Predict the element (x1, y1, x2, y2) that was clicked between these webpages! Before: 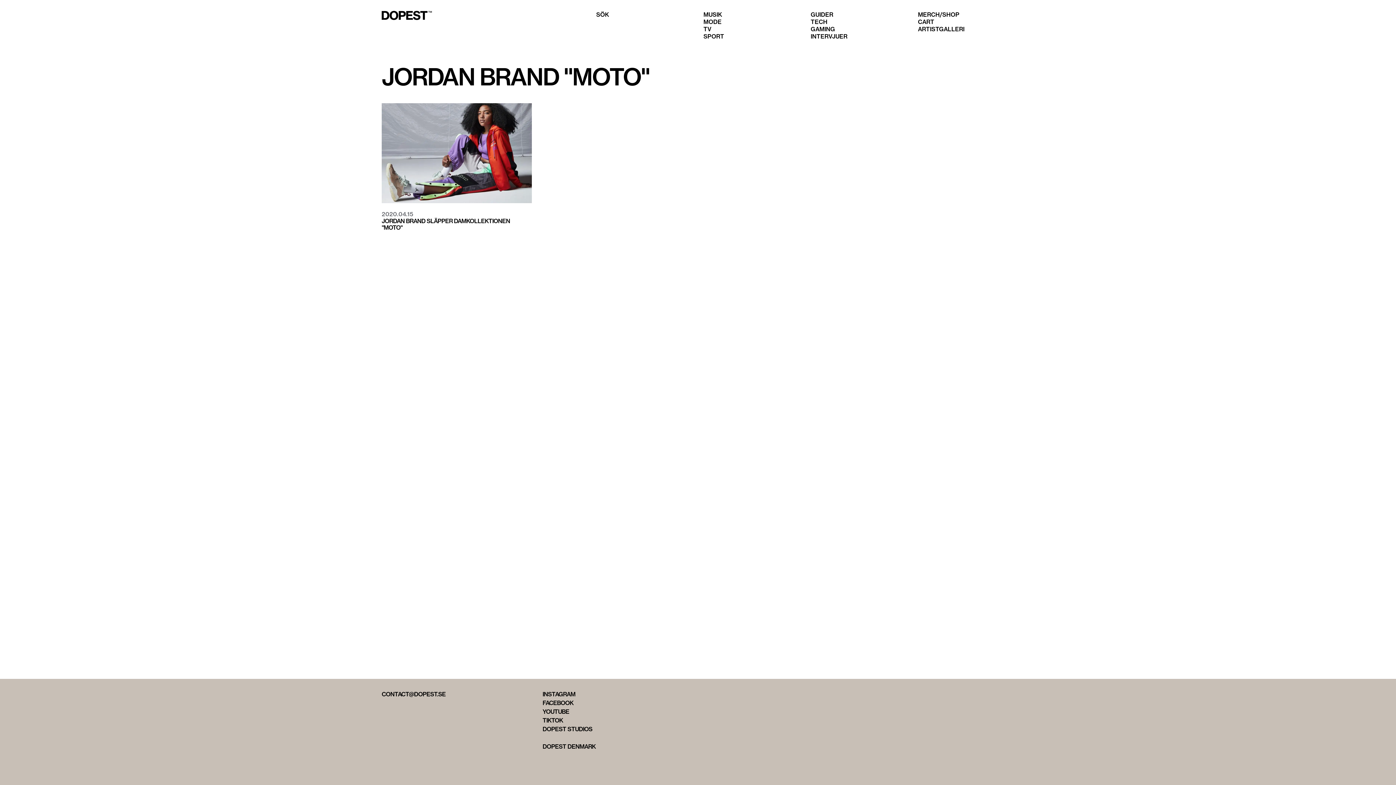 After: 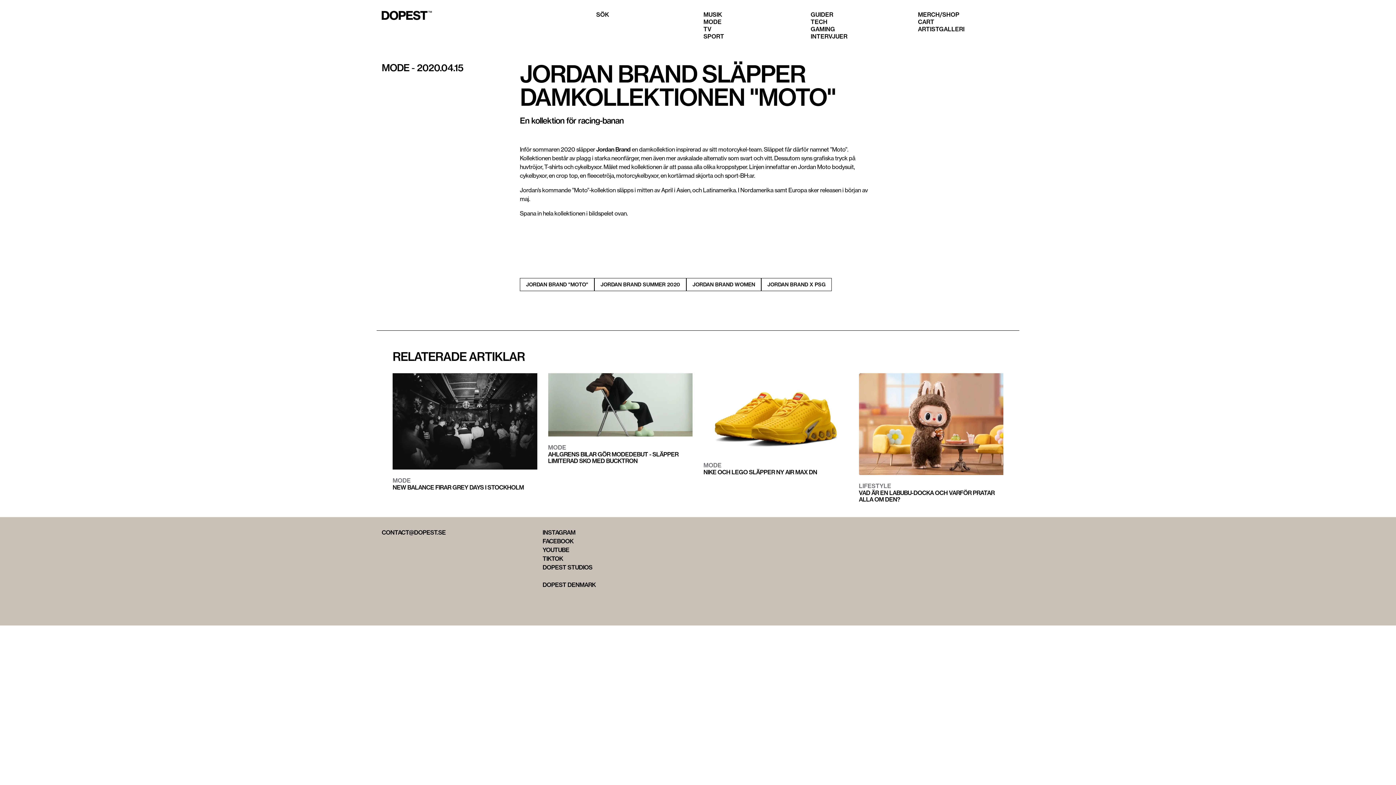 Action: bbox: (381, 103, 531, 203)